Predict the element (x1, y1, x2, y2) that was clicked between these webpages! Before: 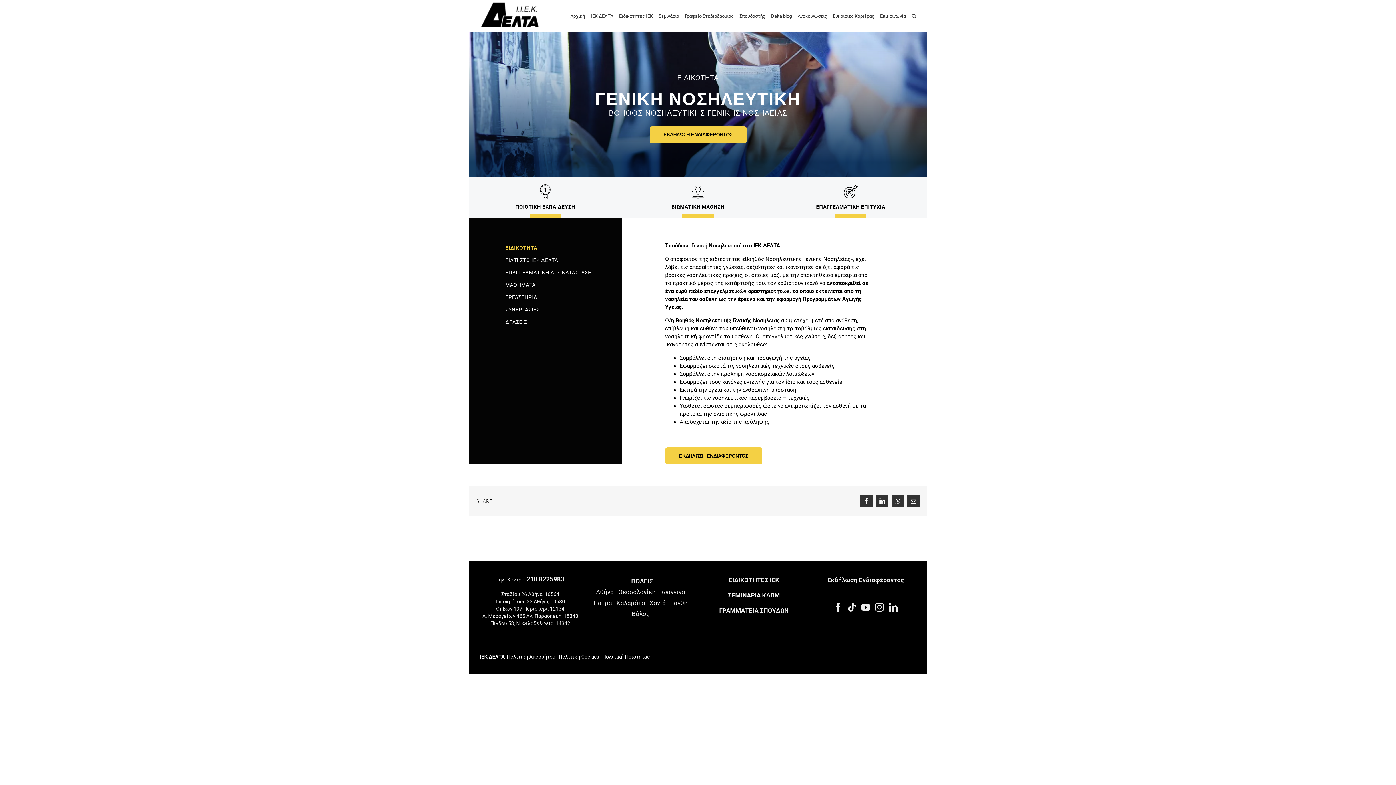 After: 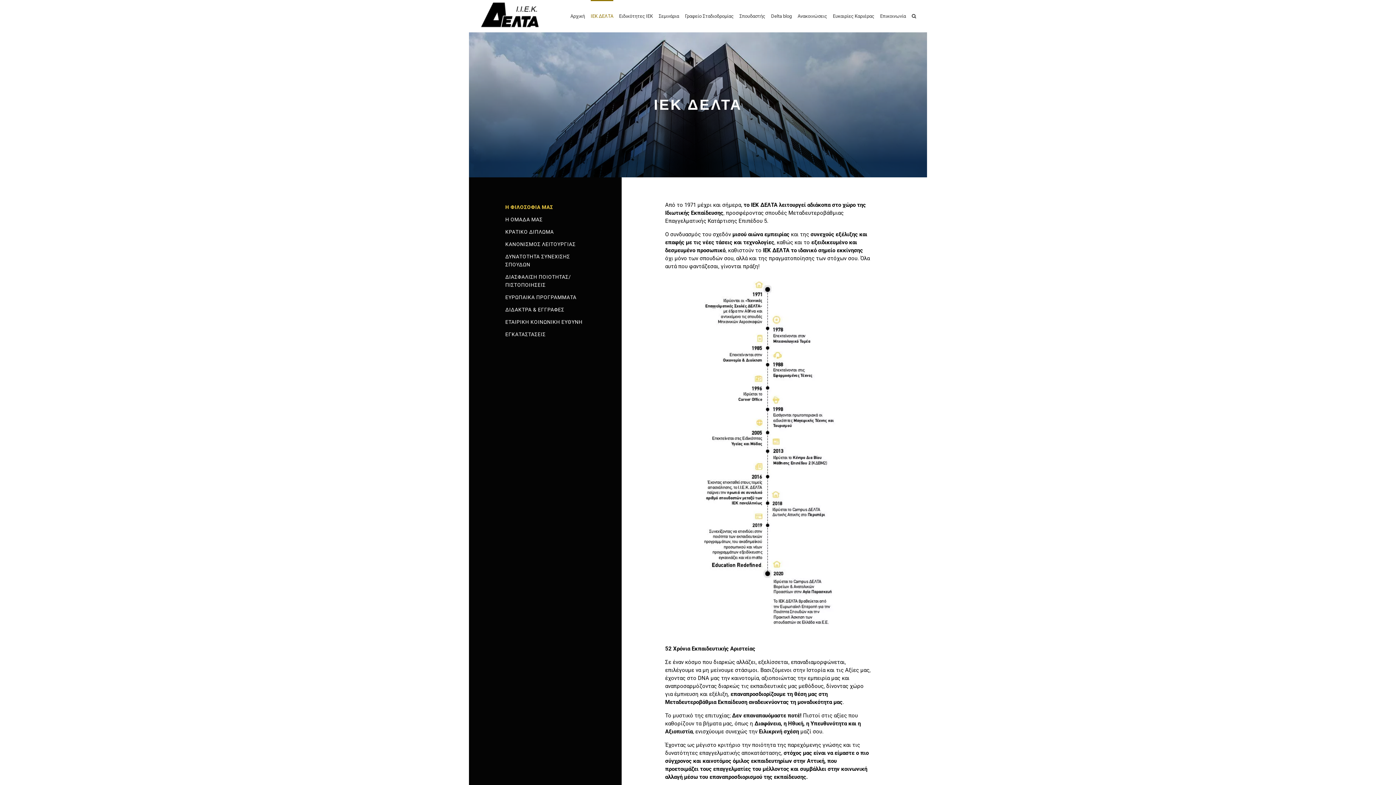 Action: label: ΙΕΚ ΔΕΛΤΑ bbox: (590, 0, 613, 31)